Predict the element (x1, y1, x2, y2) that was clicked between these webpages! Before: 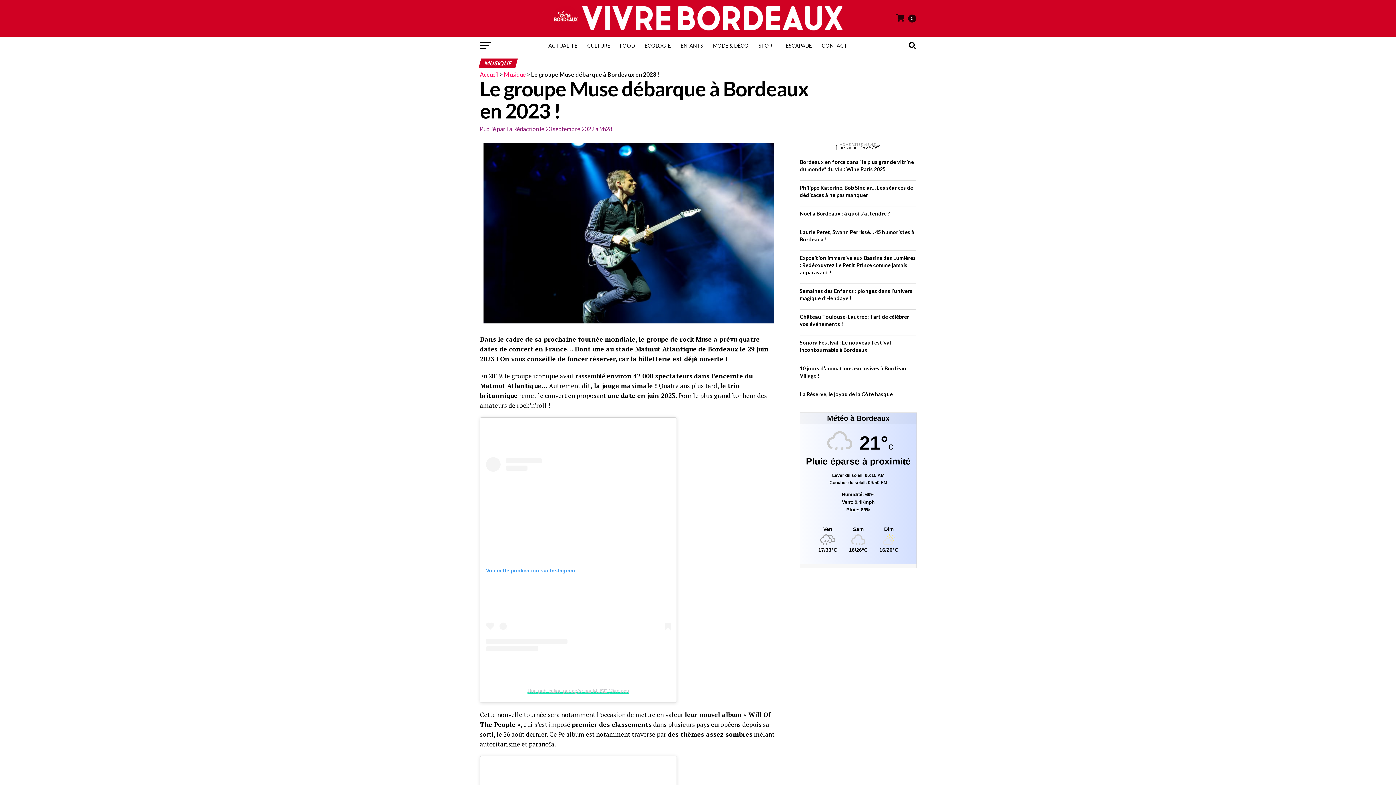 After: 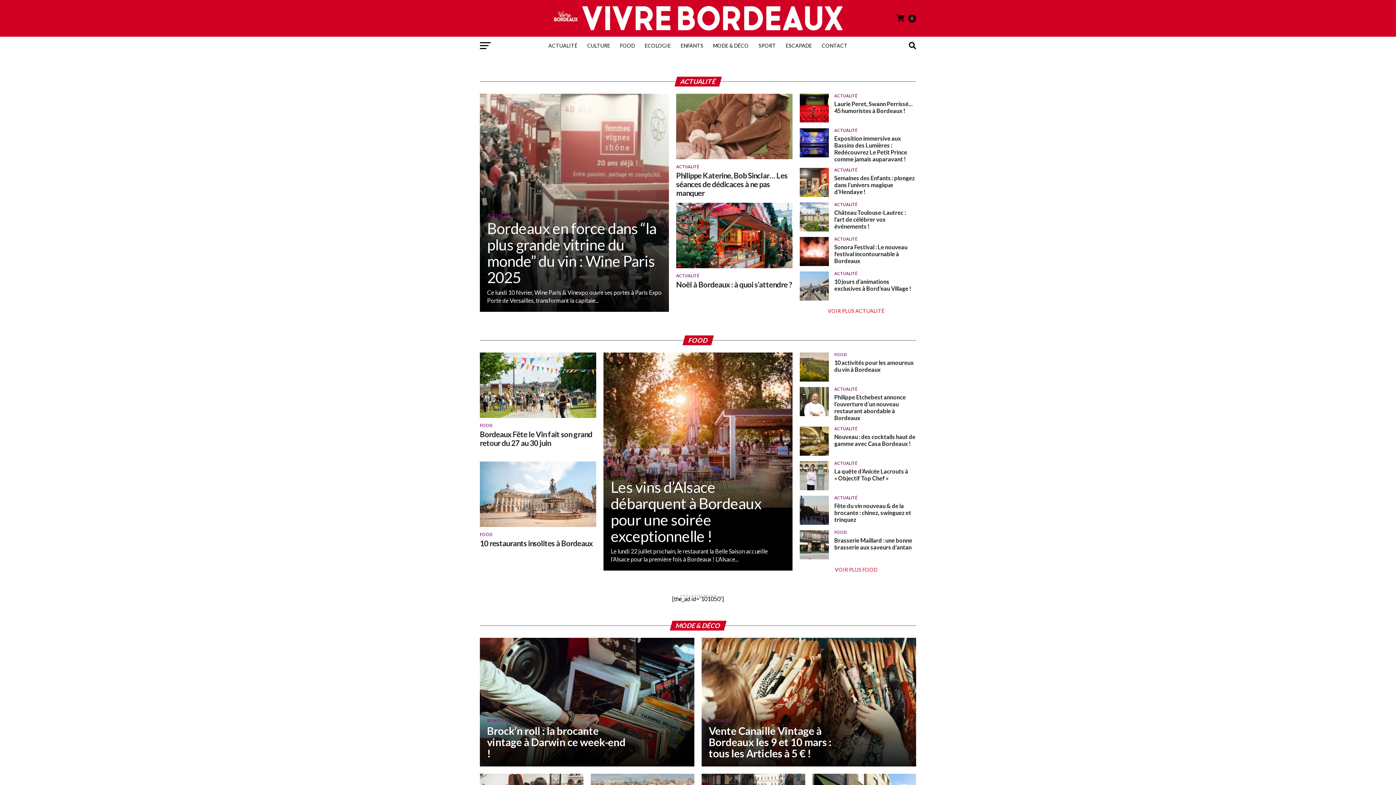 Action: bbox: (552, 25, 843, 32)